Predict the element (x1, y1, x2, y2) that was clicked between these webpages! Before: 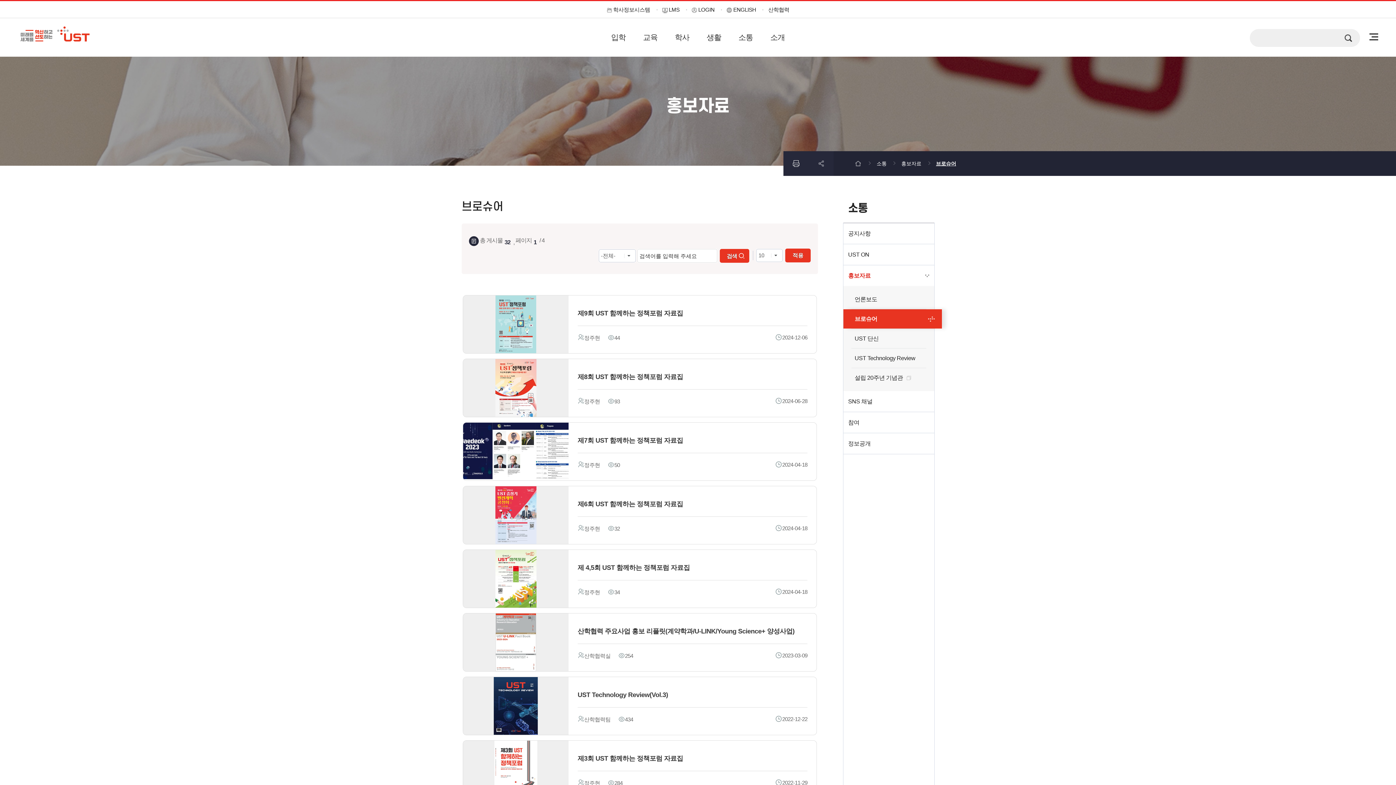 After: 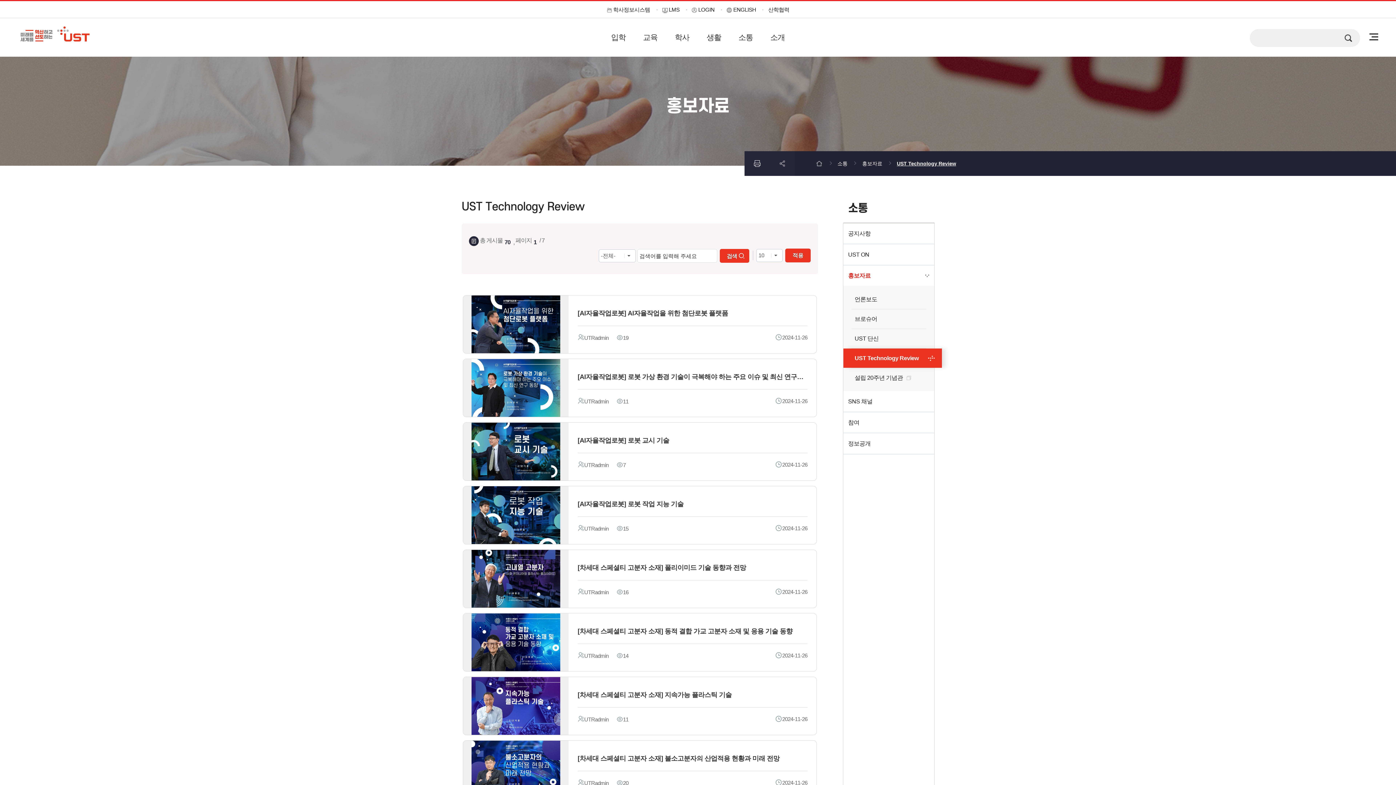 Action: label: UST Technology Review bbox: (851, 348, 926, 368)